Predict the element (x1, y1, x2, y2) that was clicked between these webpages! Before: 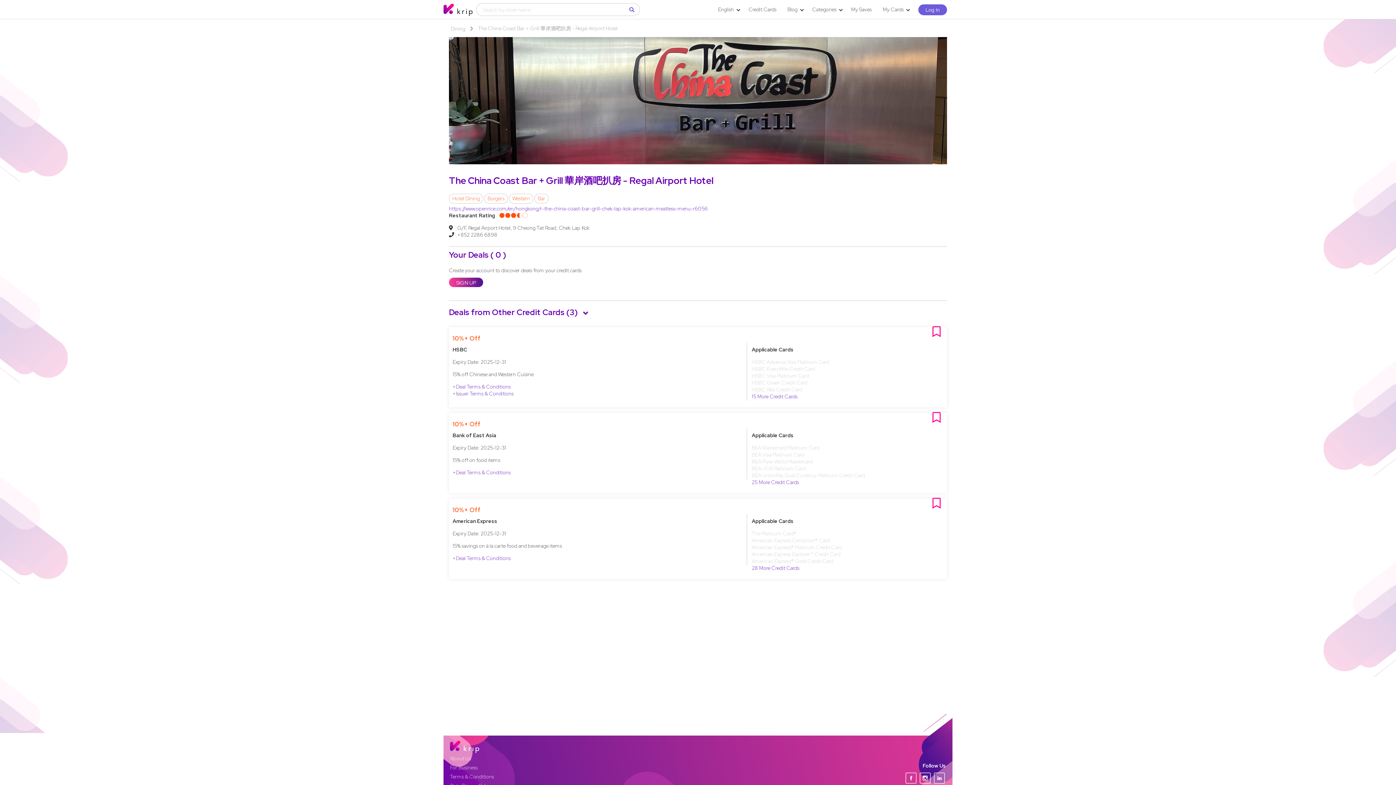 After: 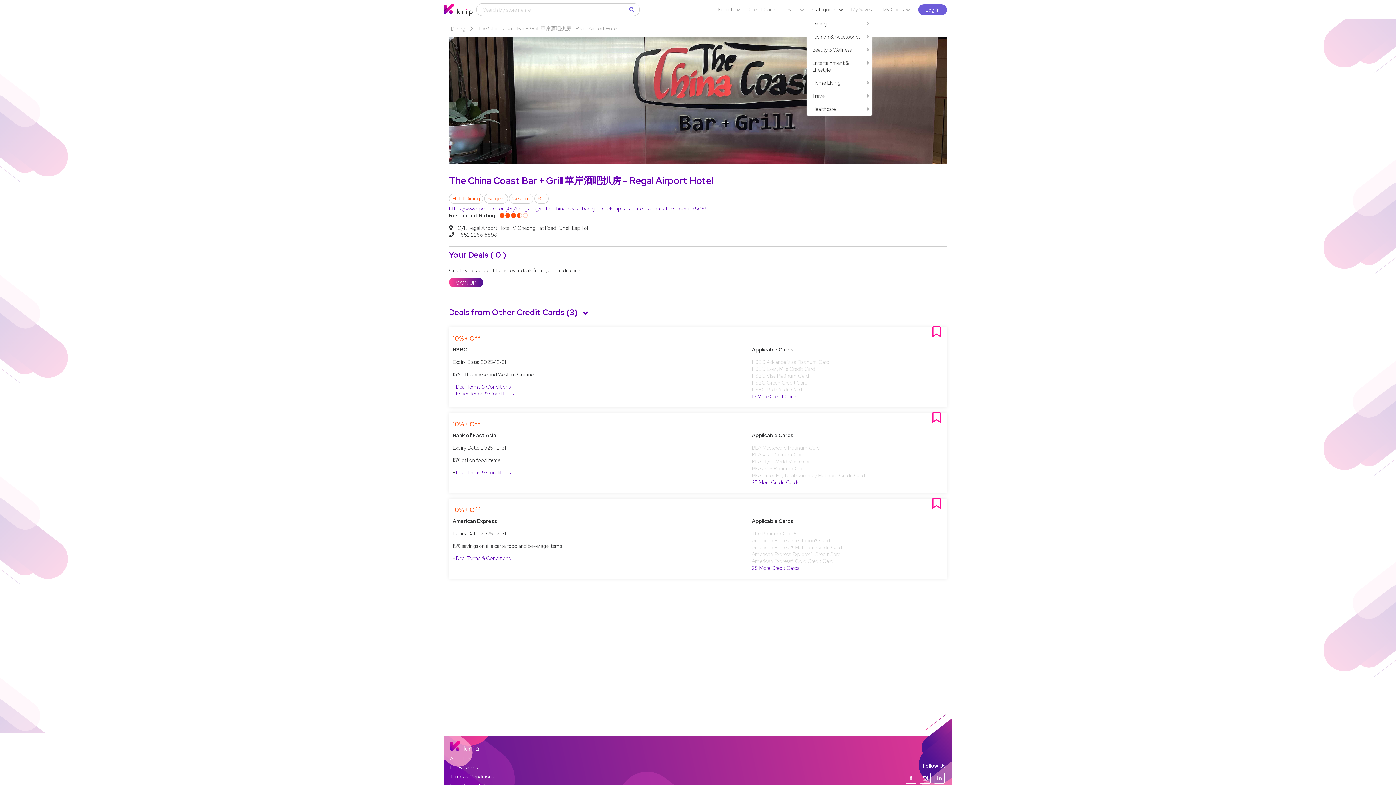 Action: label: Categories bbox: (806, 2, 845, 16)